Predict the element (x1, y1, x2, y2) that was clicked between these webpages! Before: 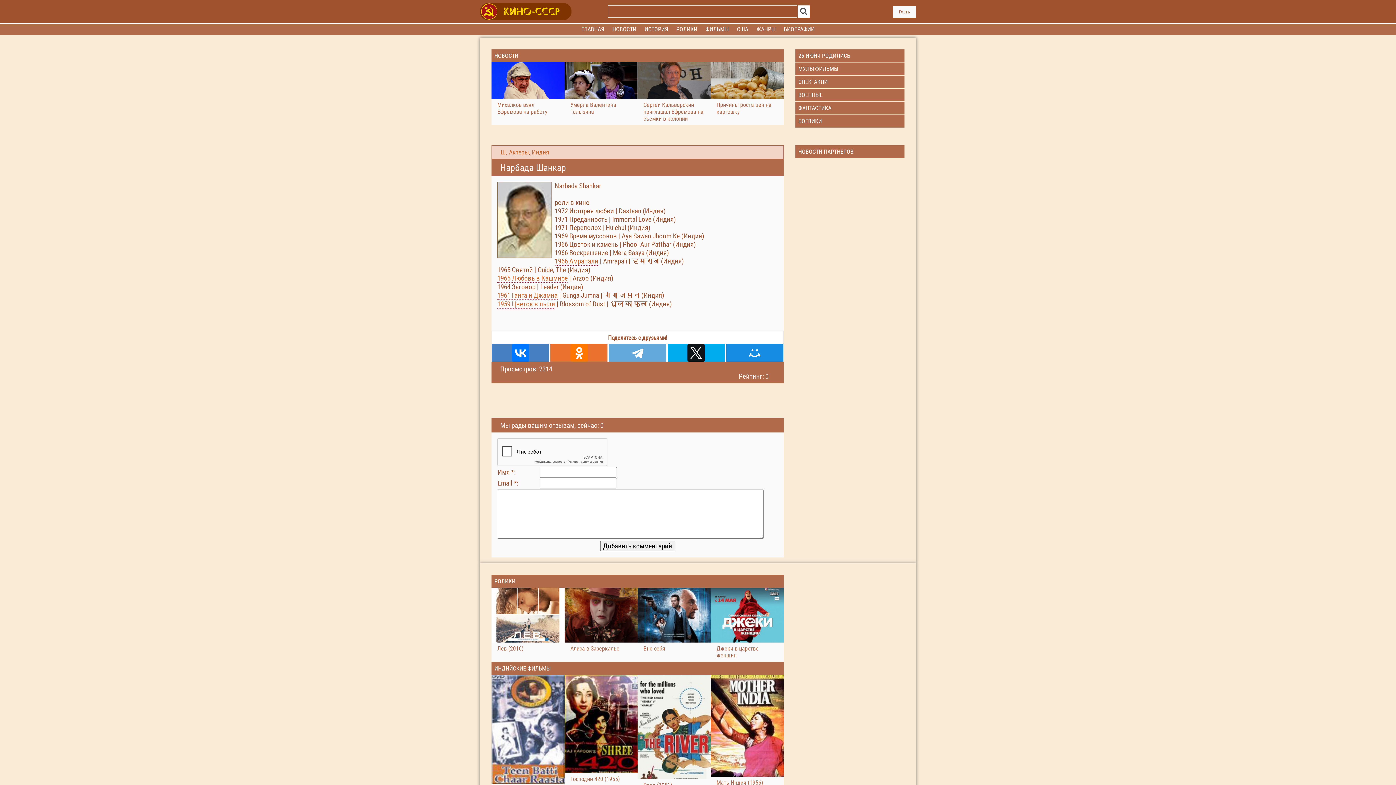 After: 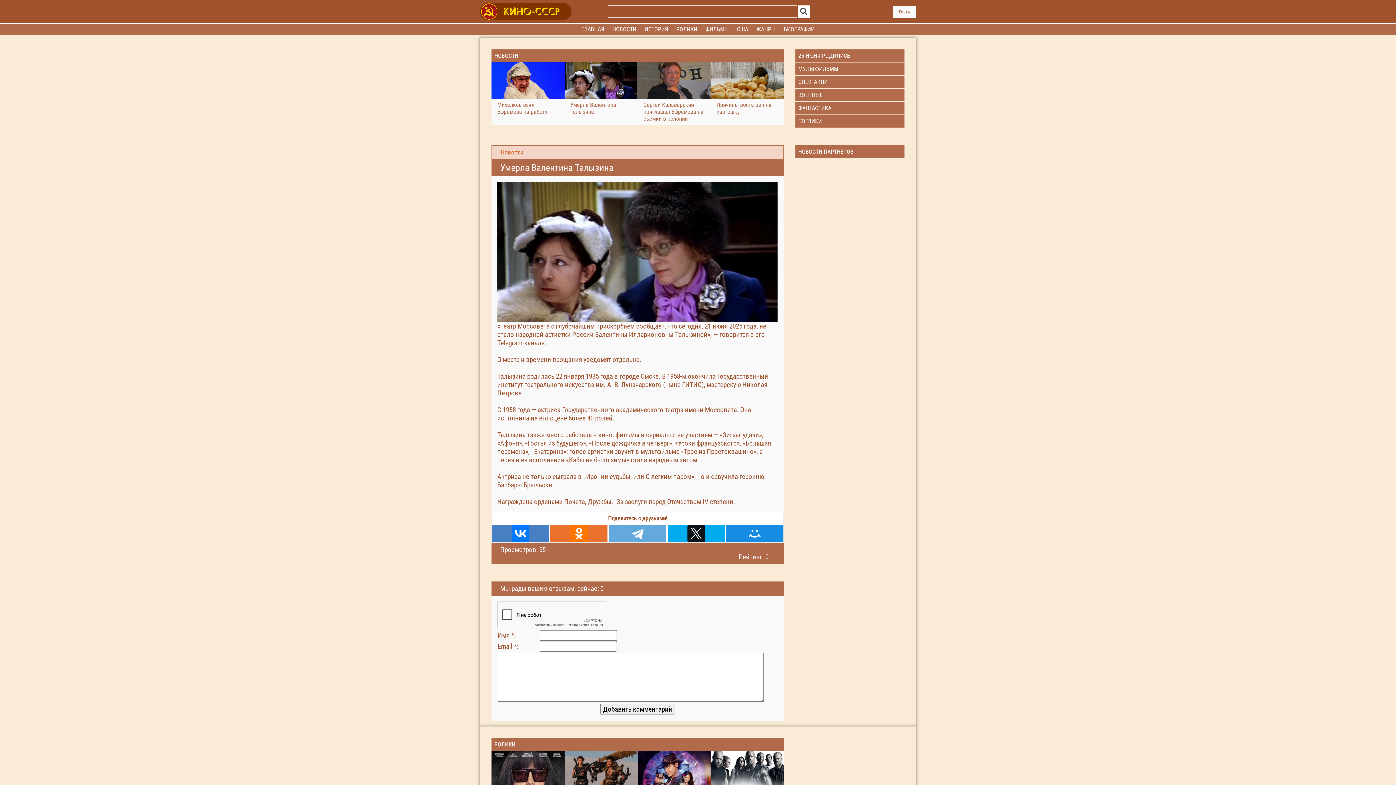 Action: label: Умерла Валентина Талызина bbox: (564, 93, 637, 118)